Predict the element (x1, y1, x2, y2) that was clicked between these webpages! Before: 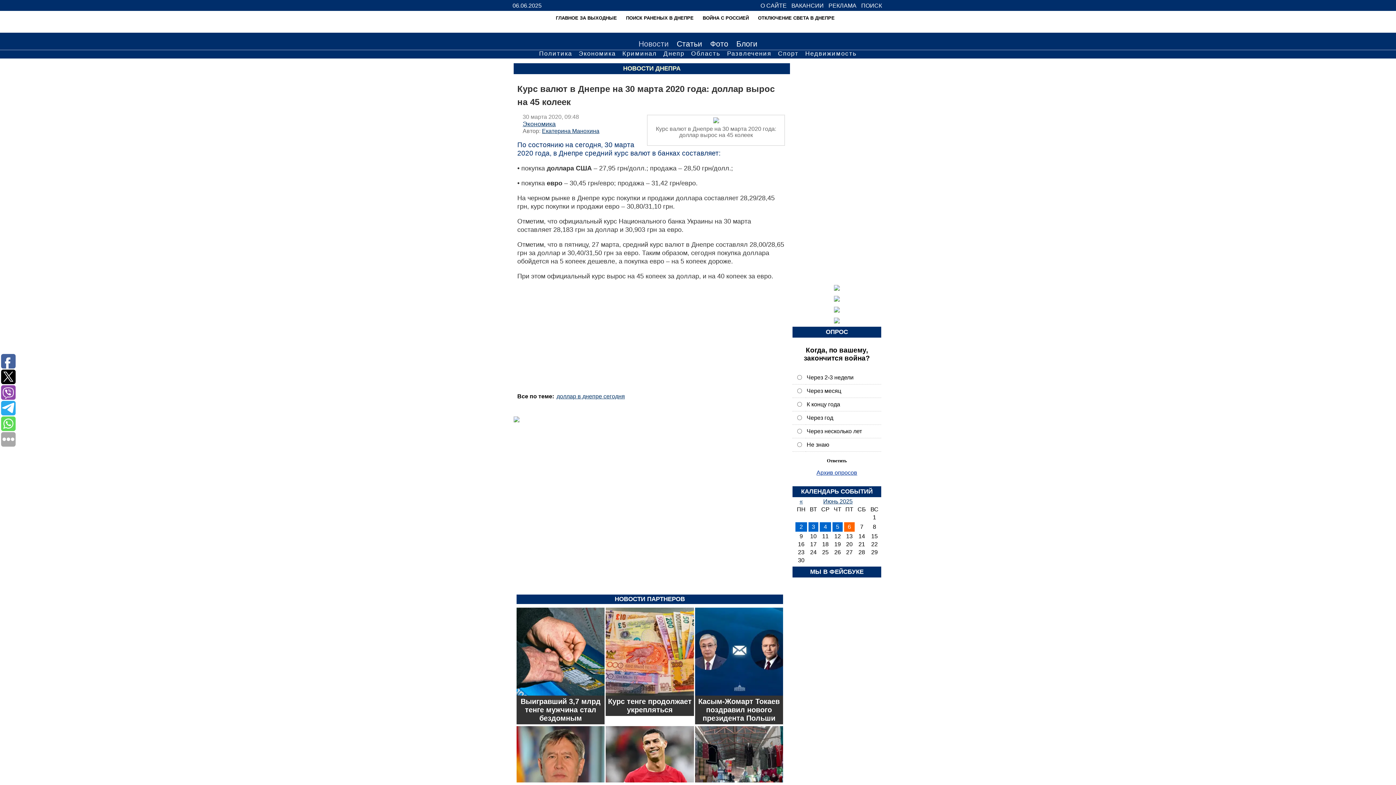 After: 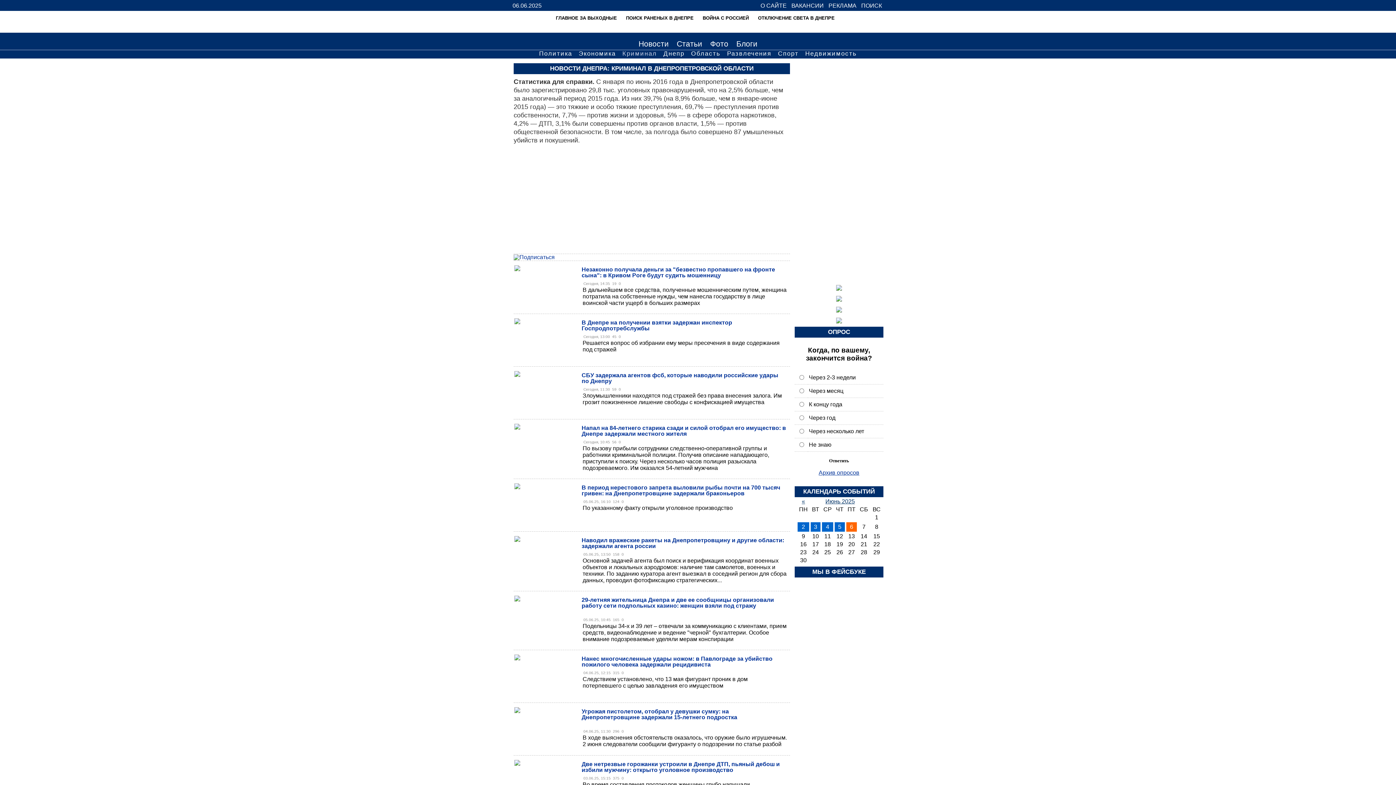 Action: bbox: (622, 49, 657, 57) label: Криминал